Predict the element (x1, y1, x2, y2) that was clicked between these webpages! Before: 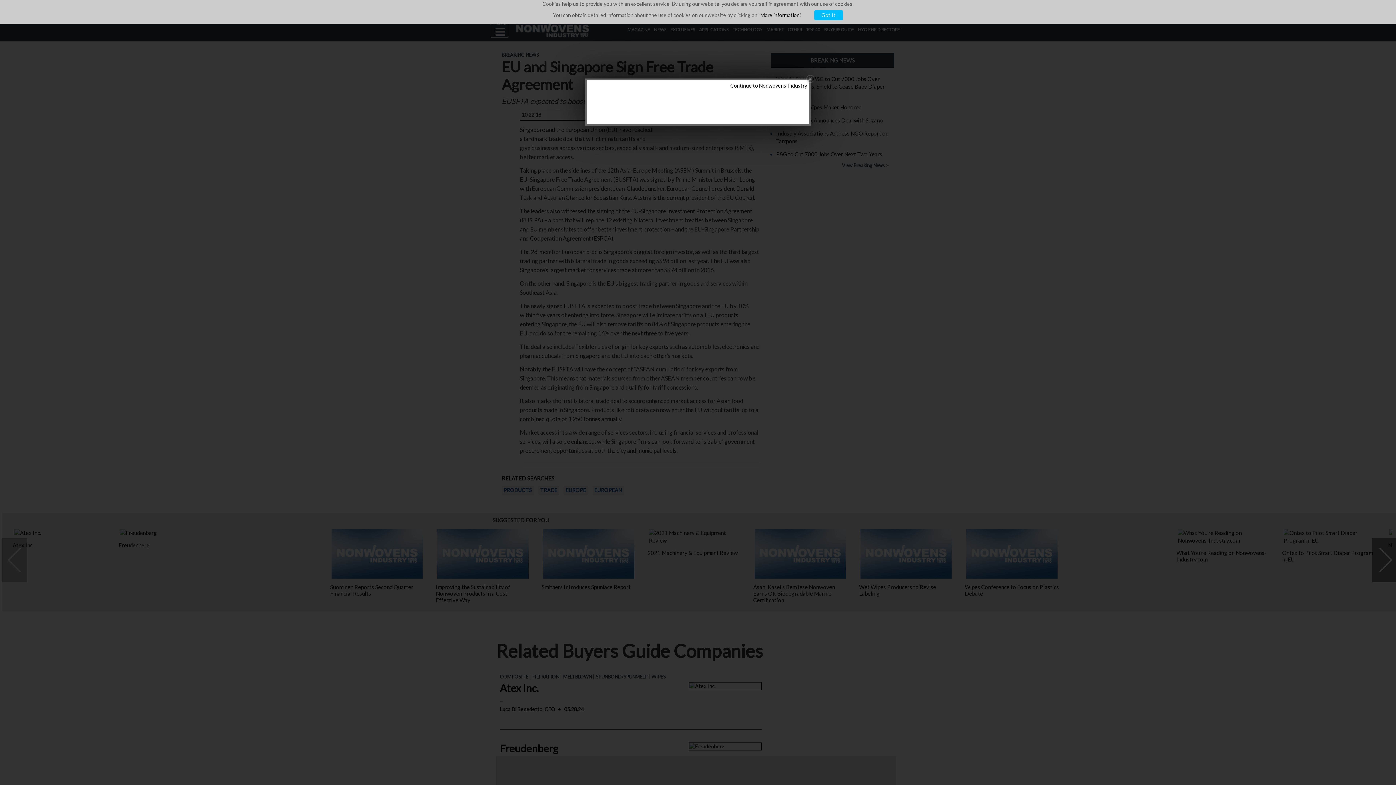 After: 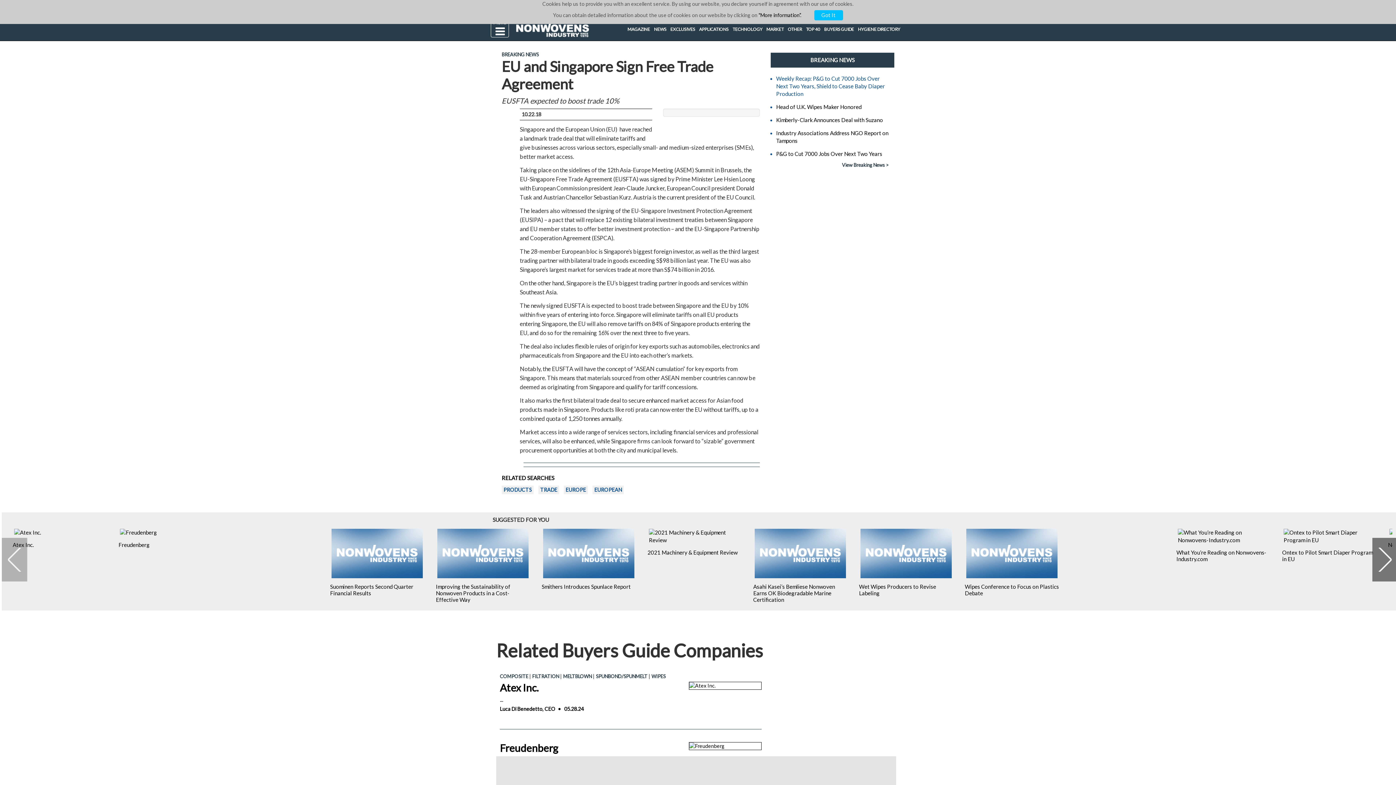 Action: bbox: (805, 74, 814, 84)